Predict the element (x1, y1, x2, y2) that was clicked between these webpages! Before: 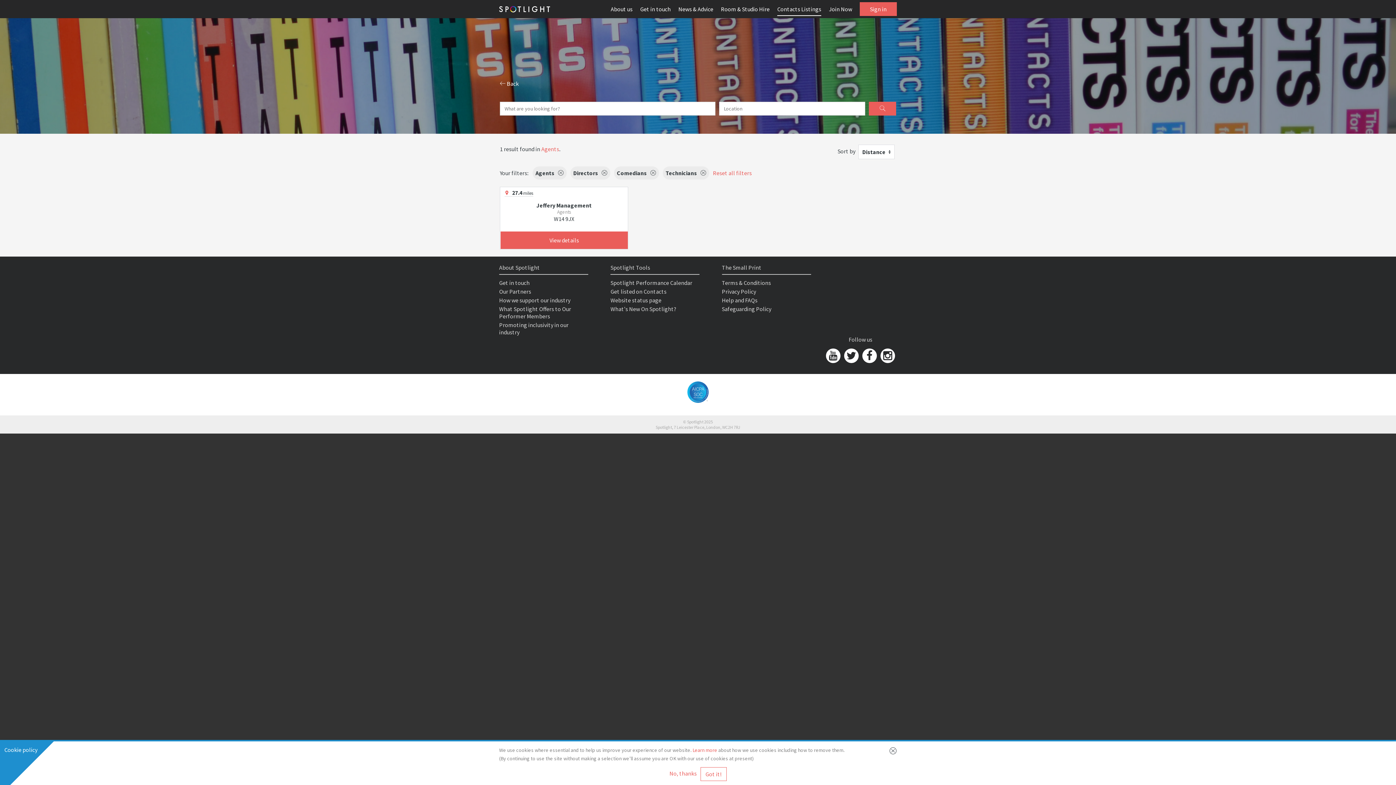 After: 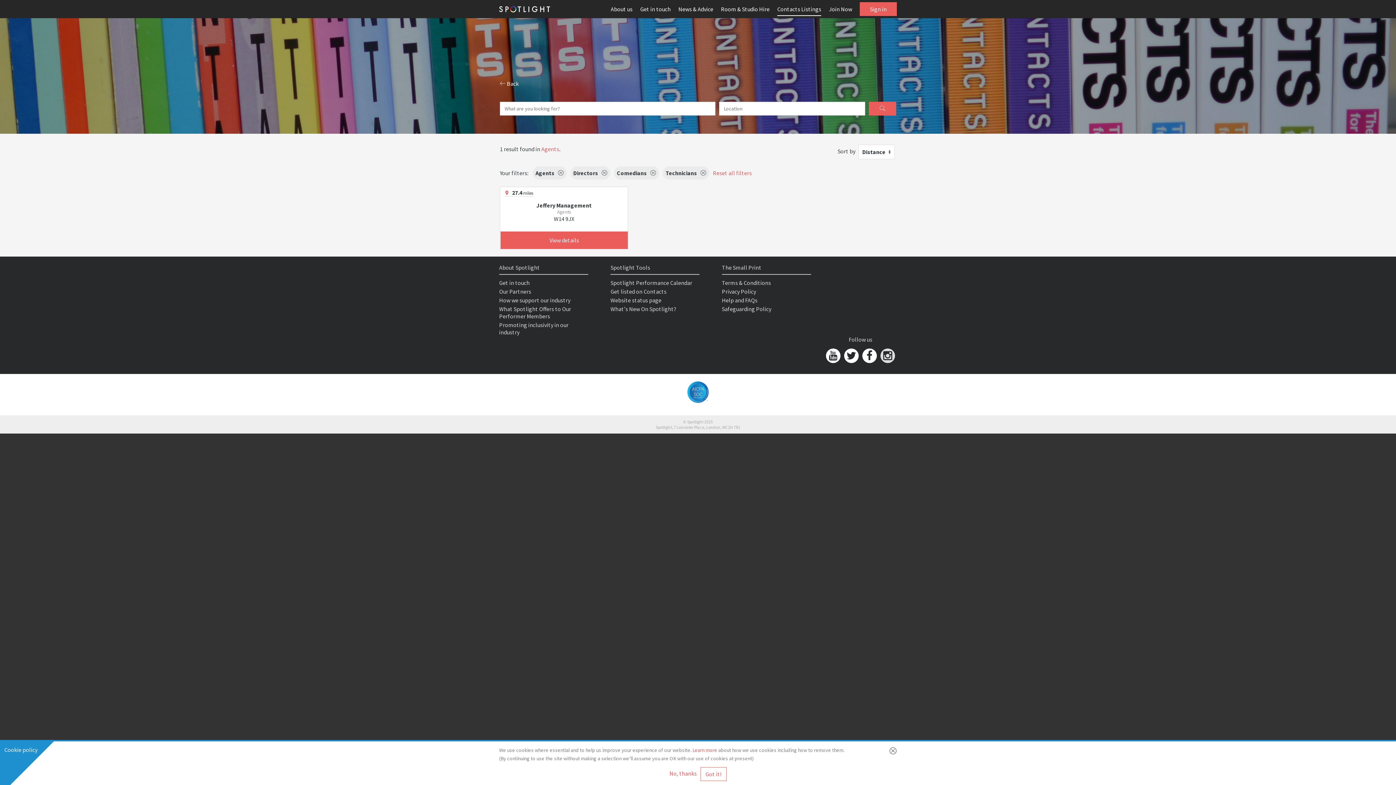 Action: bbox: (880, 348, 895, 363)